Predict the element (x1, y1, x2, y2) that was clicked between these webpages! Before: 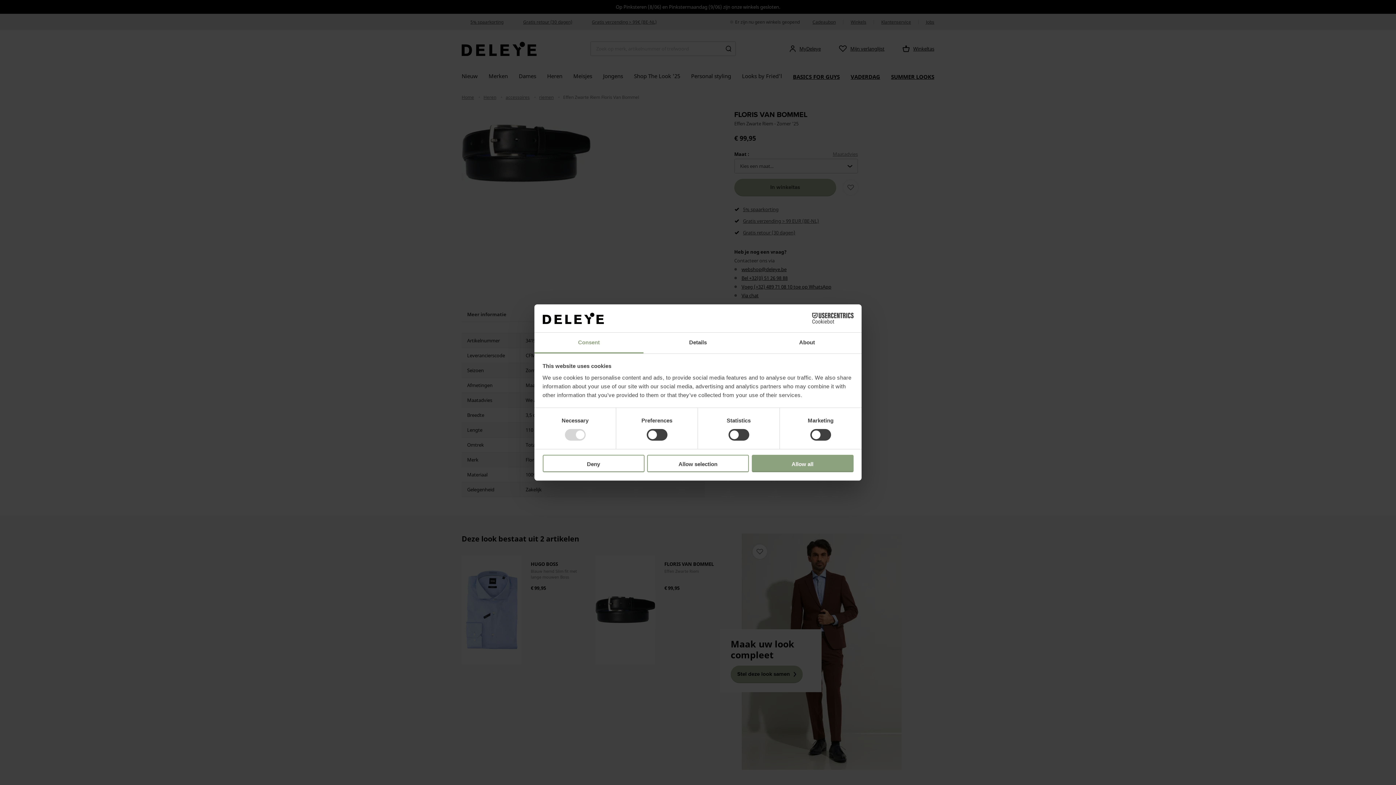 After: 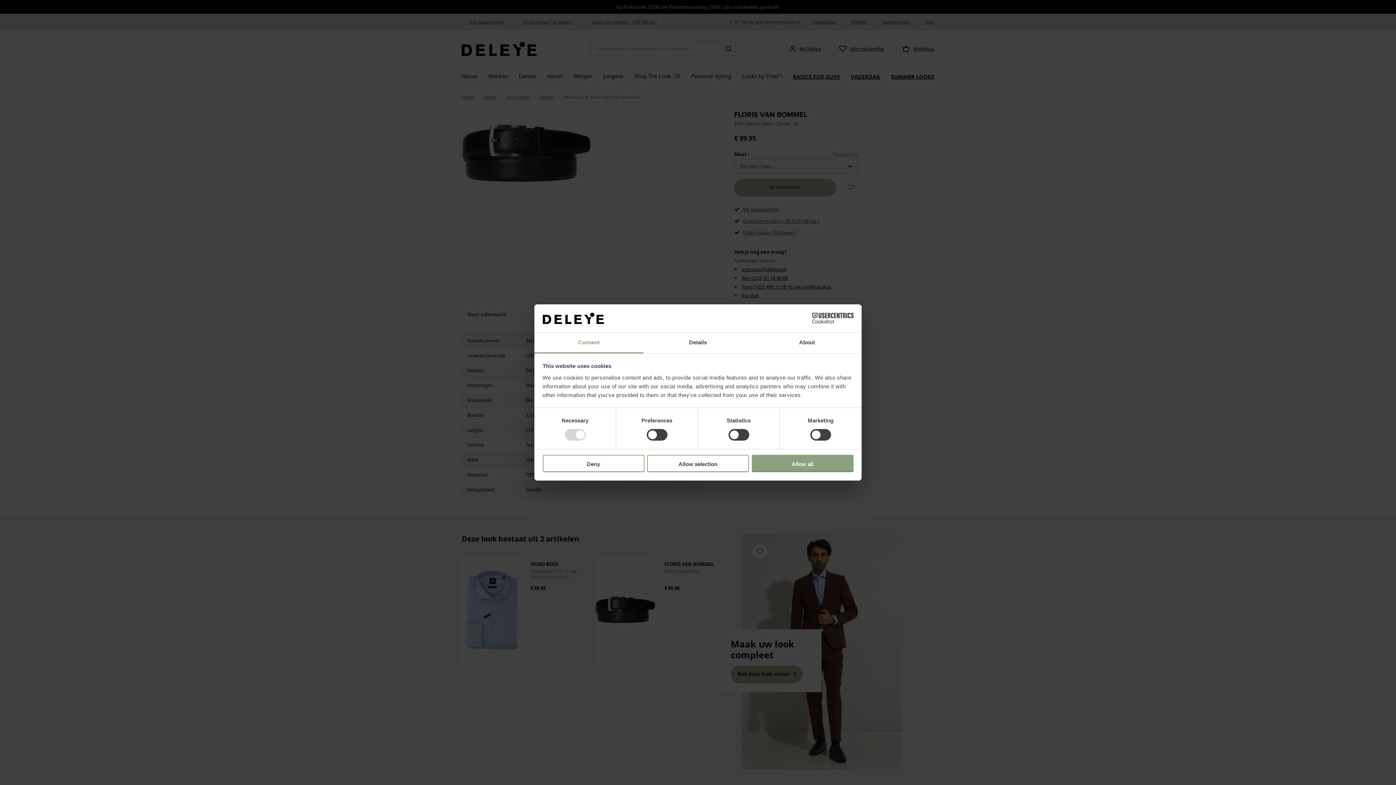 Action: label: Consent bbox: (534, 332, 643, 353)